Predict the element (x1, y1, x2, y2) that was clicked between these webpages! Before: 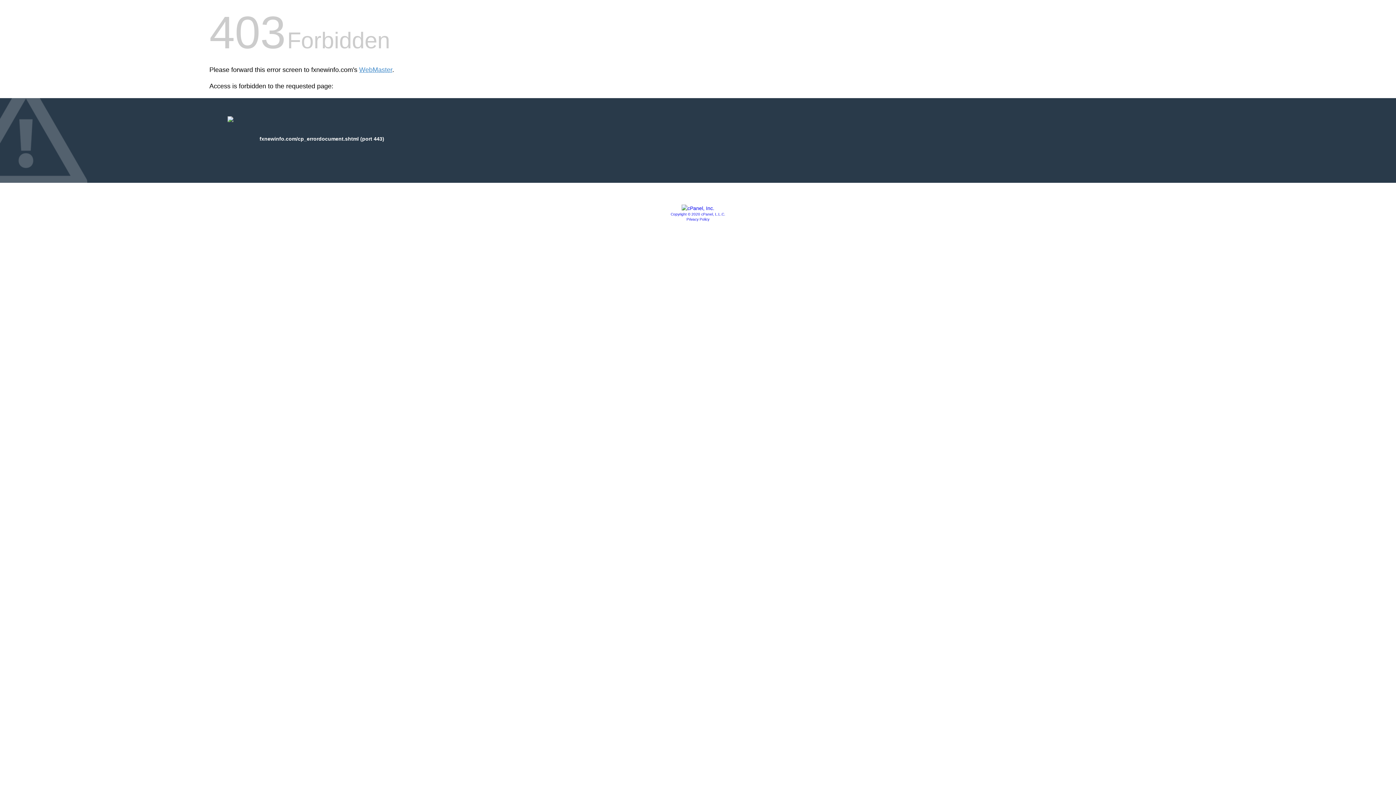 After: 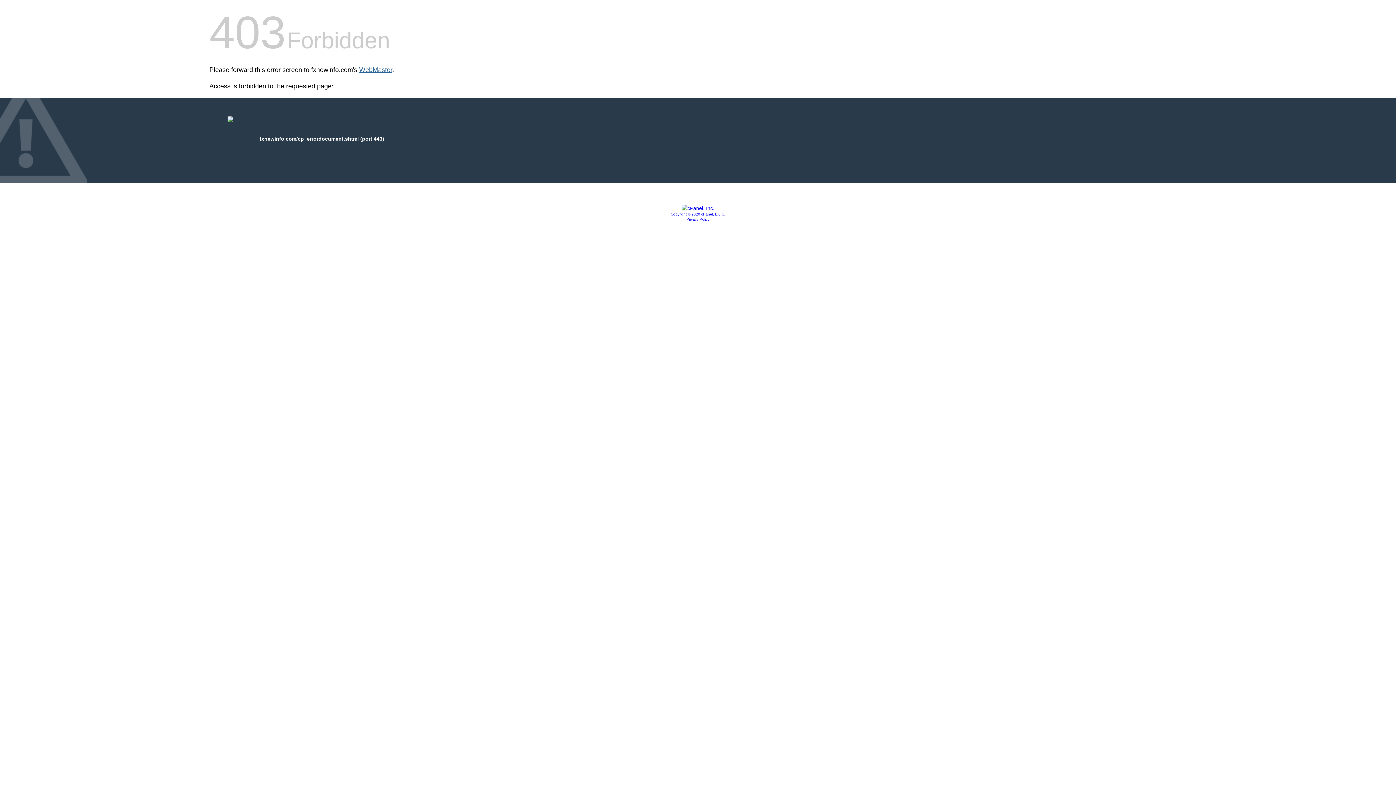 Action: bbox: (359, 66, 392, 73) label: WebMaster